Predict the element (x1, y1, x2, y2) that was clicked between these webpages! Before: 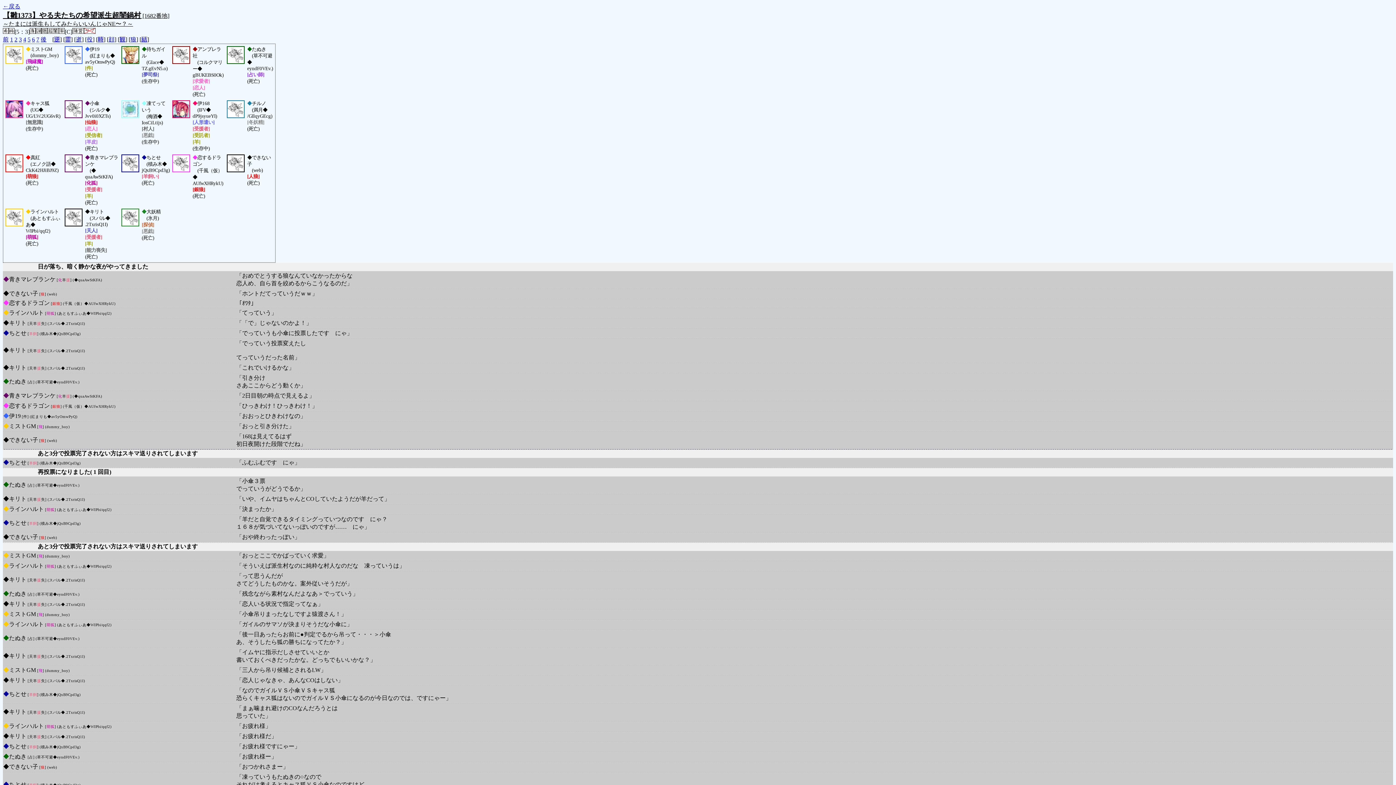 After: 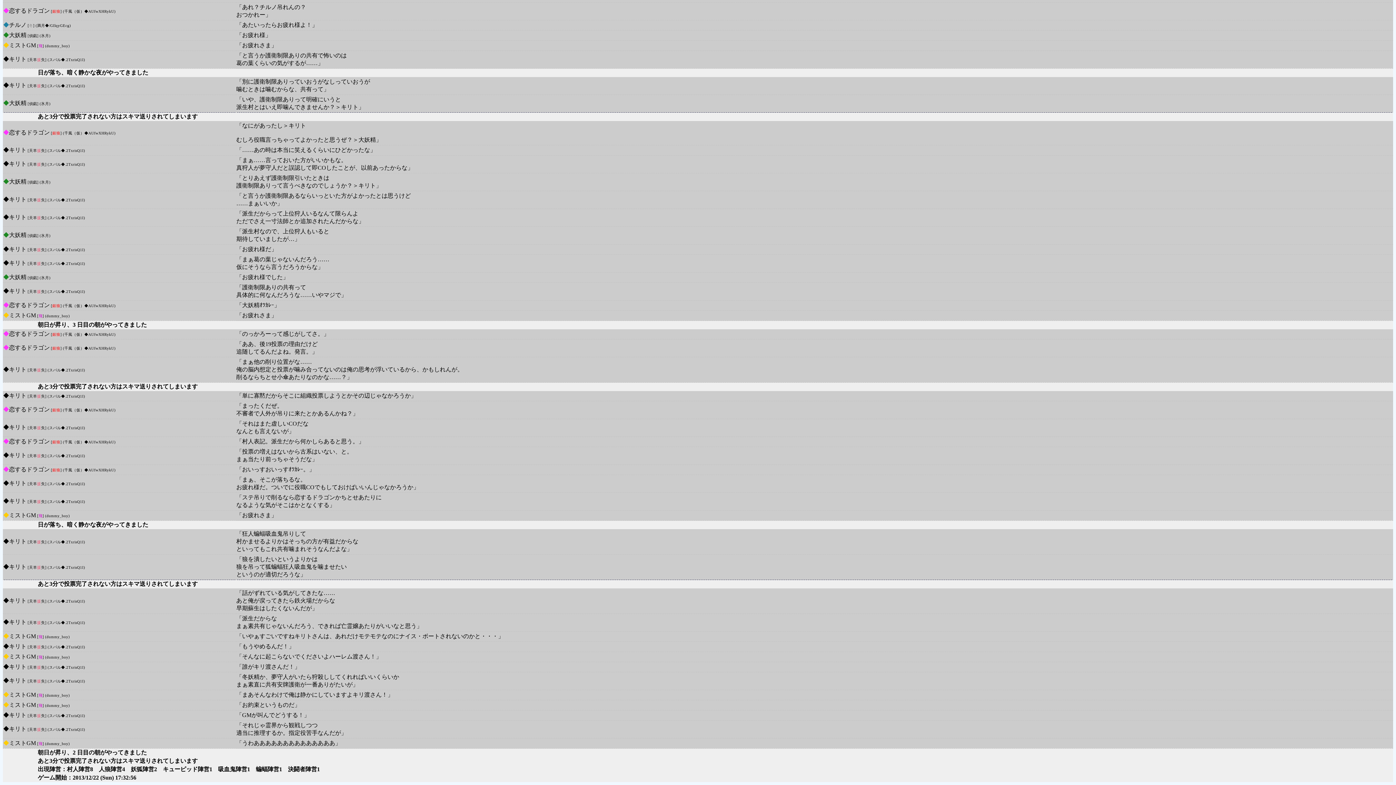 Action: label: 2 bbox: (14, 36, 17, 42)